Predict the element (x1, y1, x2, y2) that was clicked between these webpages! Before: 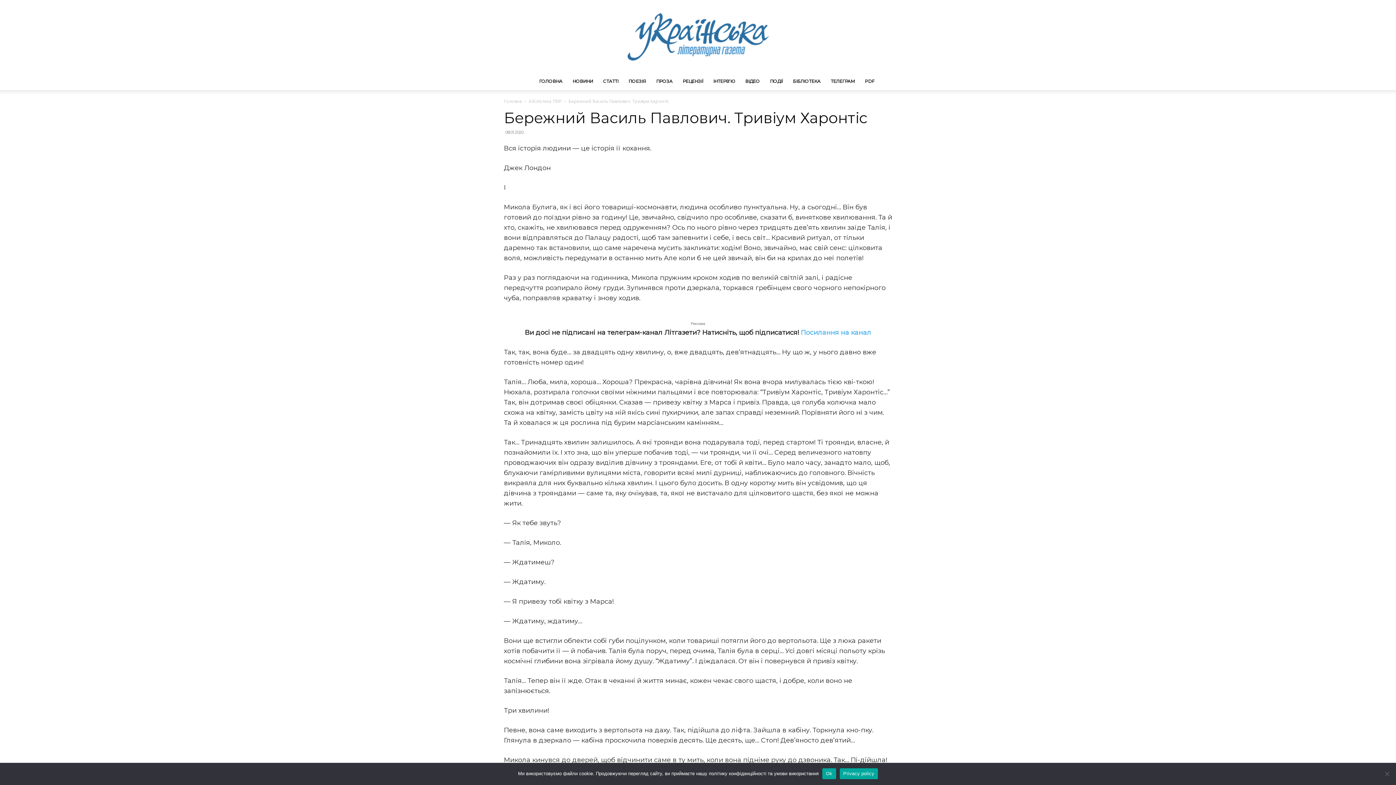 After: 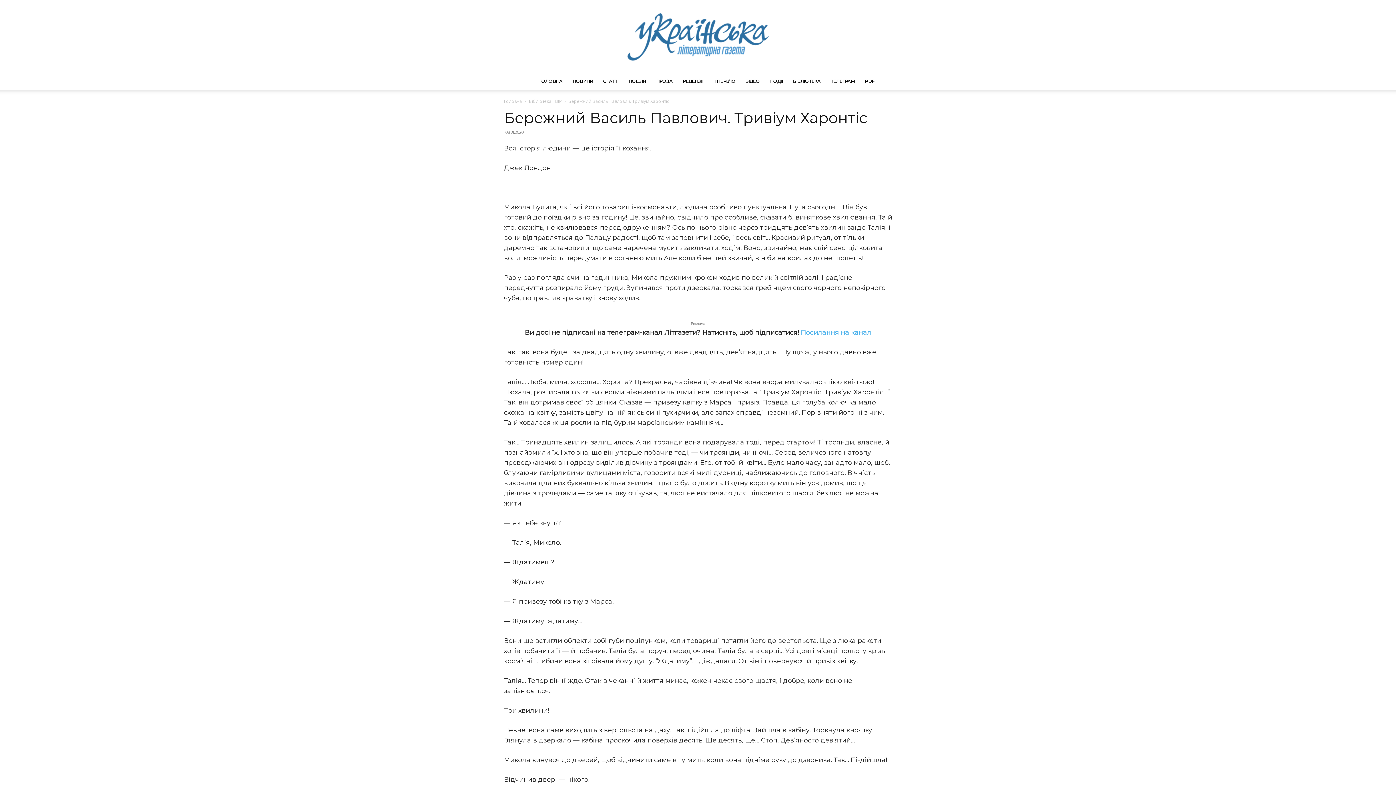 Action: bbox: (822, 768, 836, 779) label: Ok